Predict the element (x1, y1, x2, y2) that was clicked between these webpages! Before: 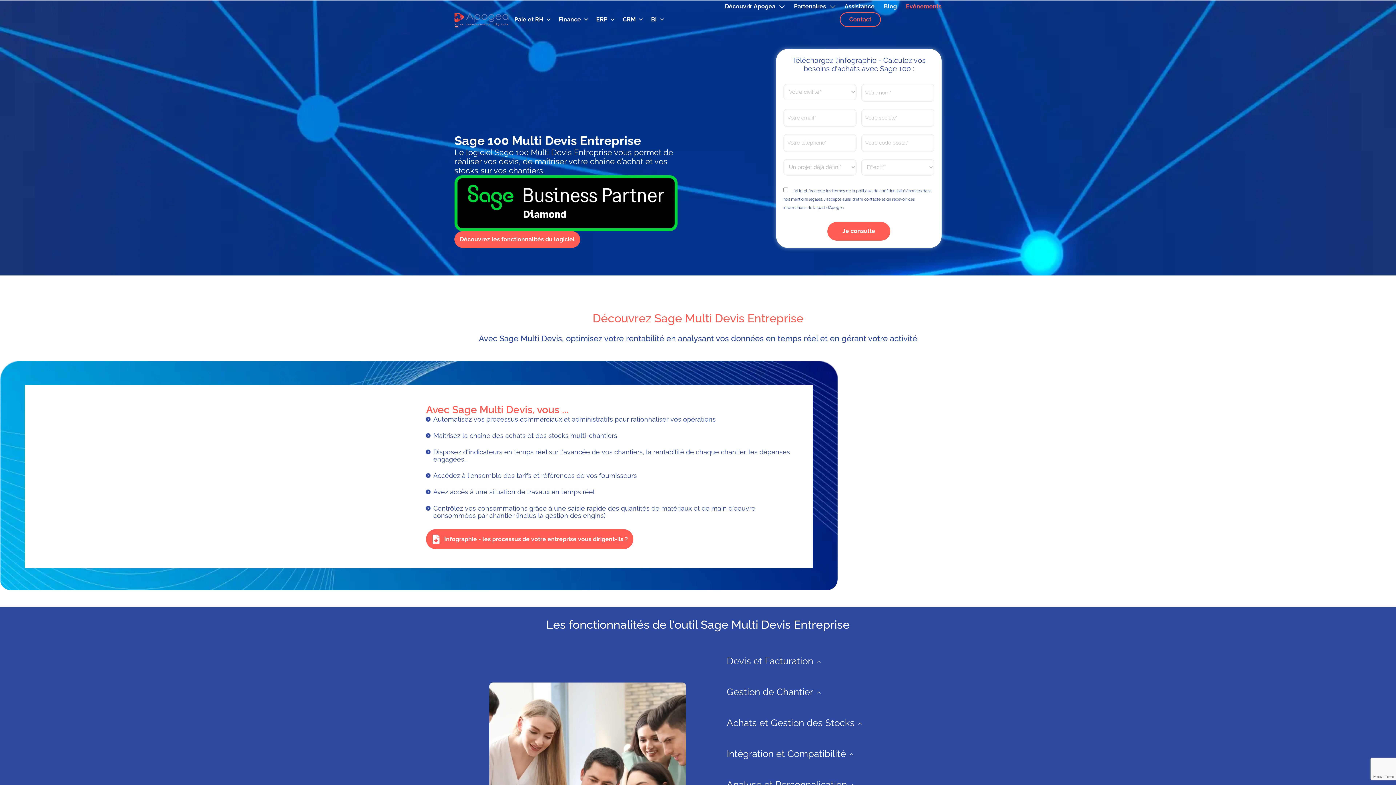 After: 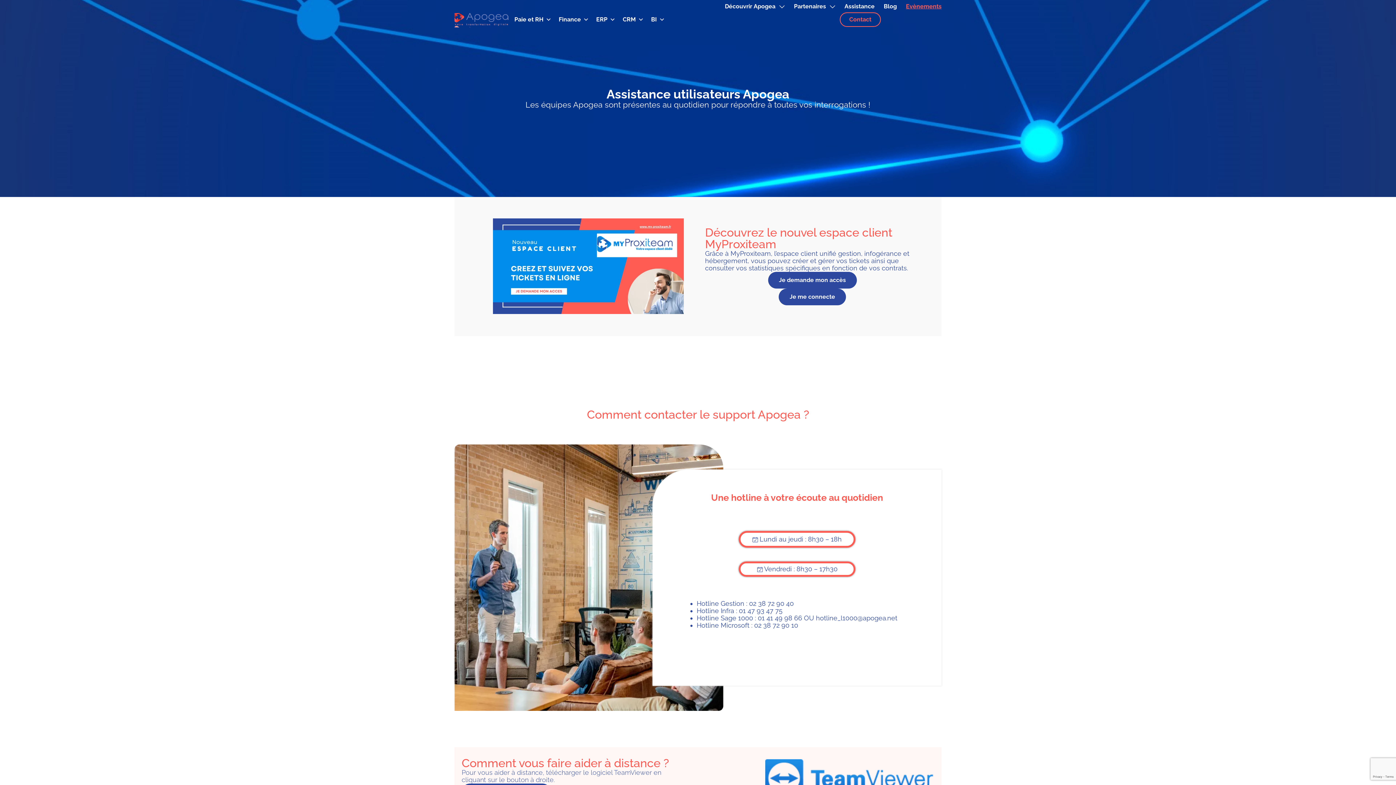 Action: label: Assistance bbox: (844, 3, 874, 9)